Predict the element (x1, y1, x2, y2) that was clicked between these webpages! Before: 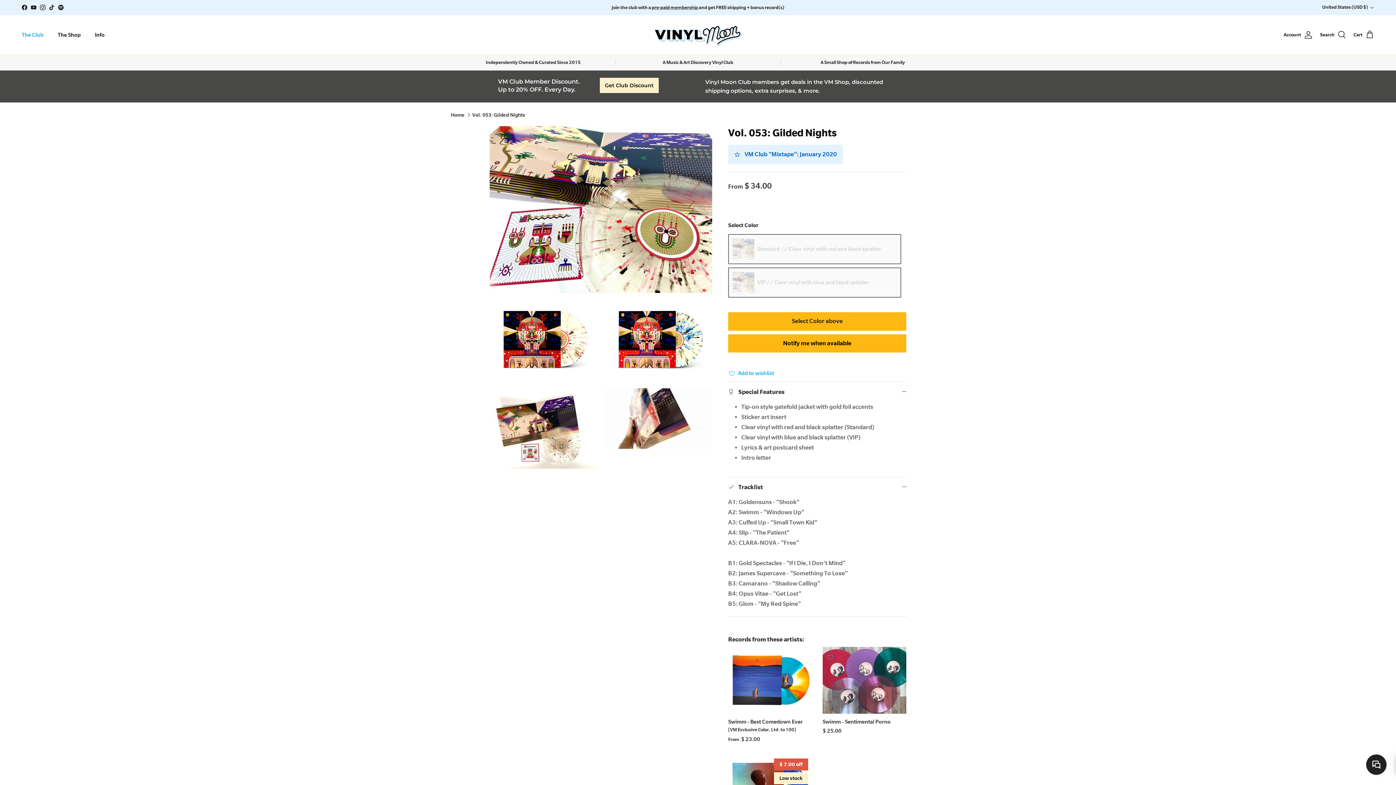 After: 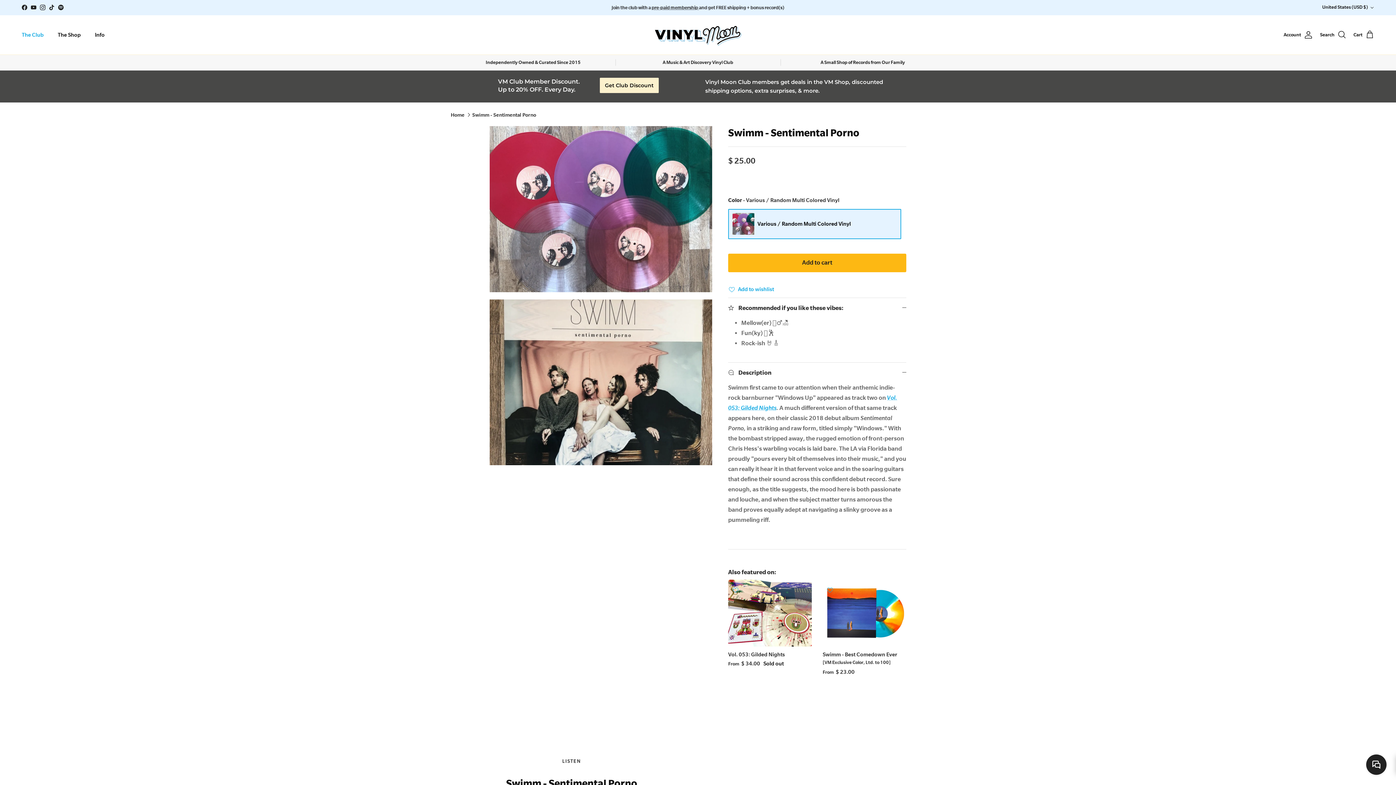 Action: bbox: (822, 647, 906, 714)